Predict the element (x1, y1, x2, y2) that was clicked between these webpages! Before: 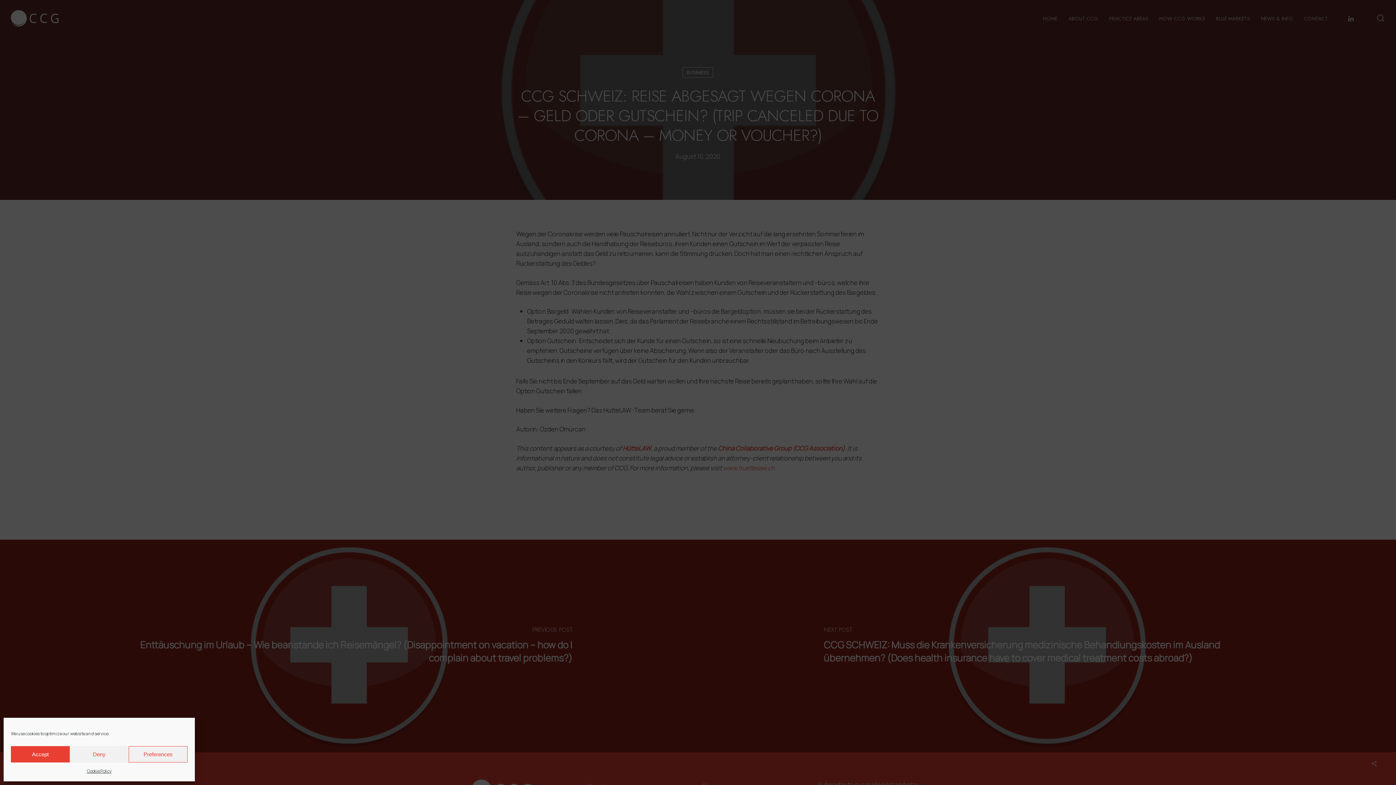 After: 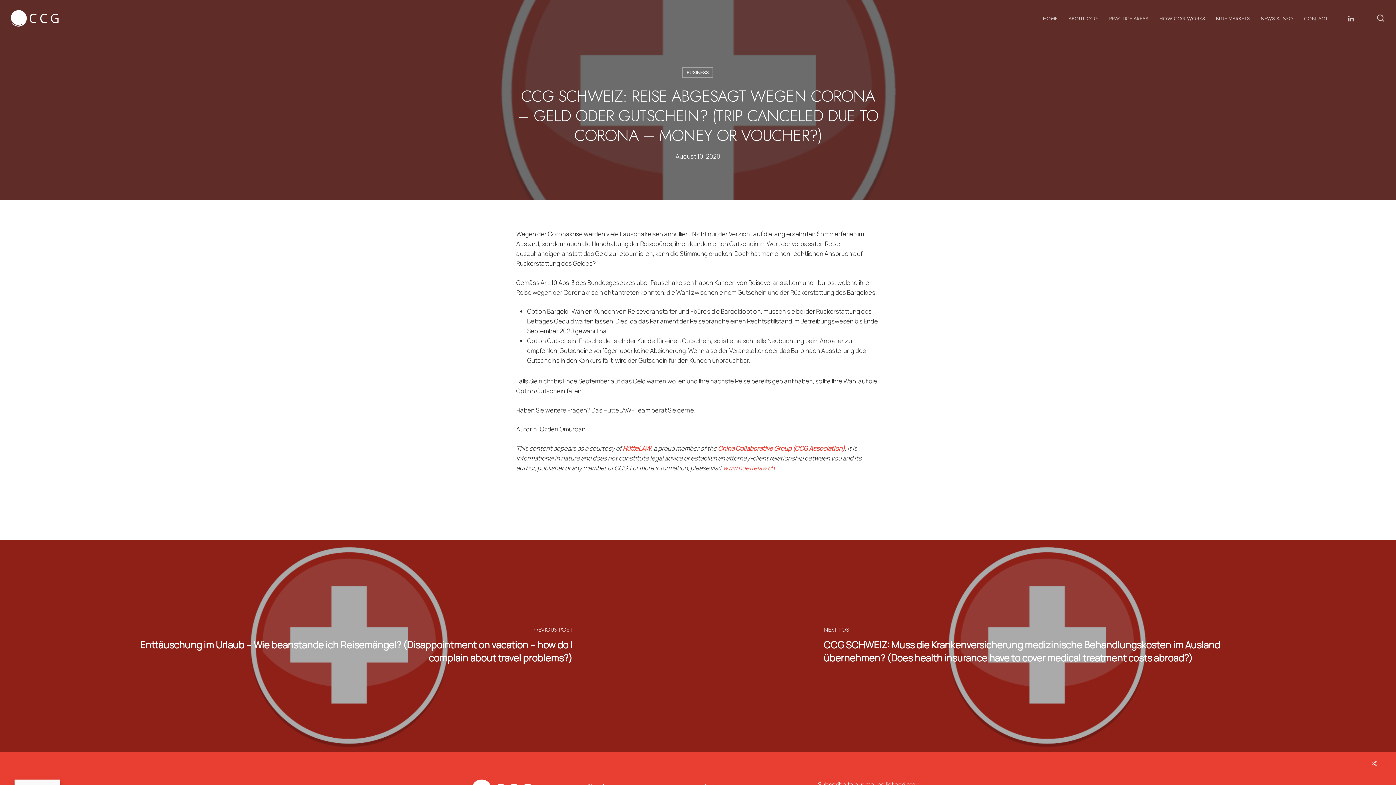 Action: bbox: (10, 746, 69, 762) label: Accept